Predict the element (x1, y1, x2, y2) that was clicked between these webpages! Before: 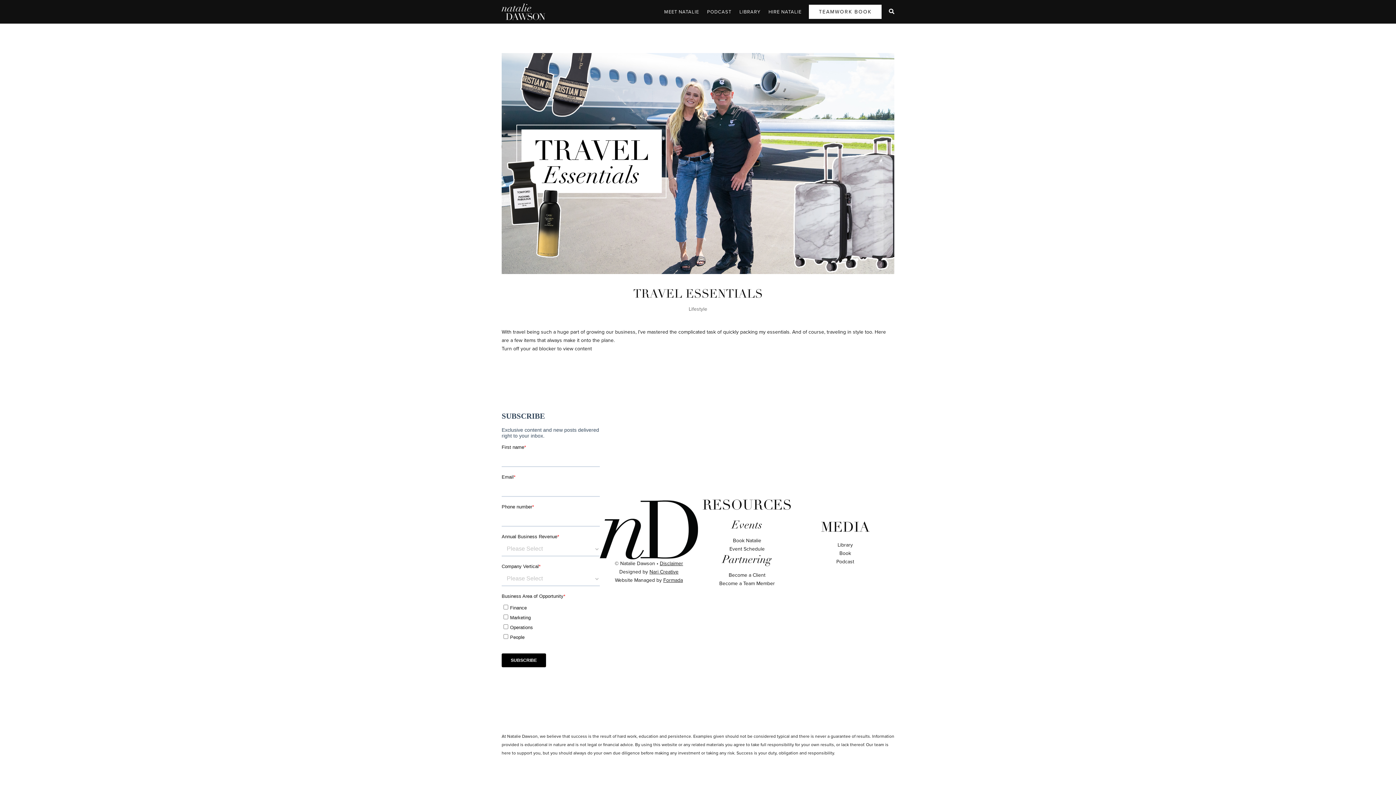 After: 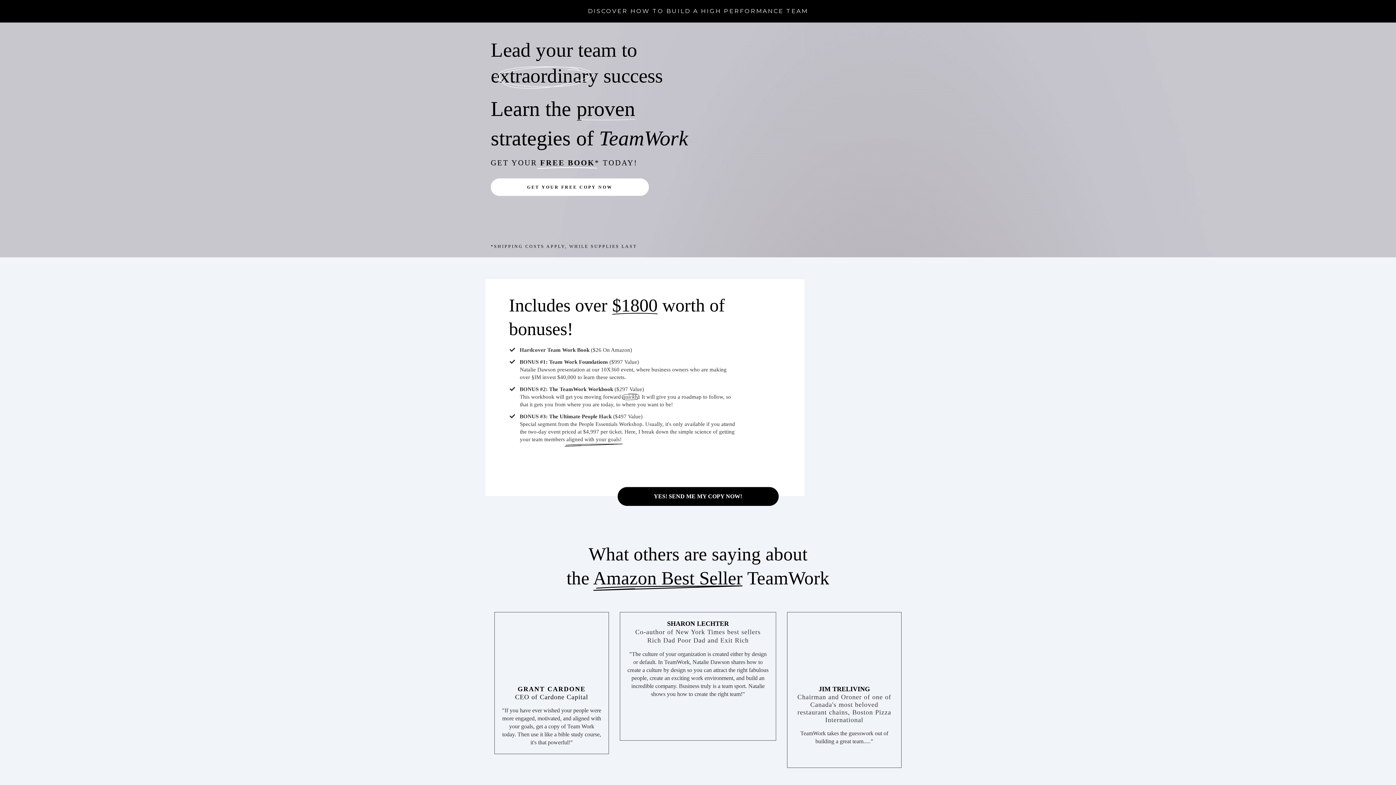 Action: label: Book bbox: (839, 549, 851, 557)